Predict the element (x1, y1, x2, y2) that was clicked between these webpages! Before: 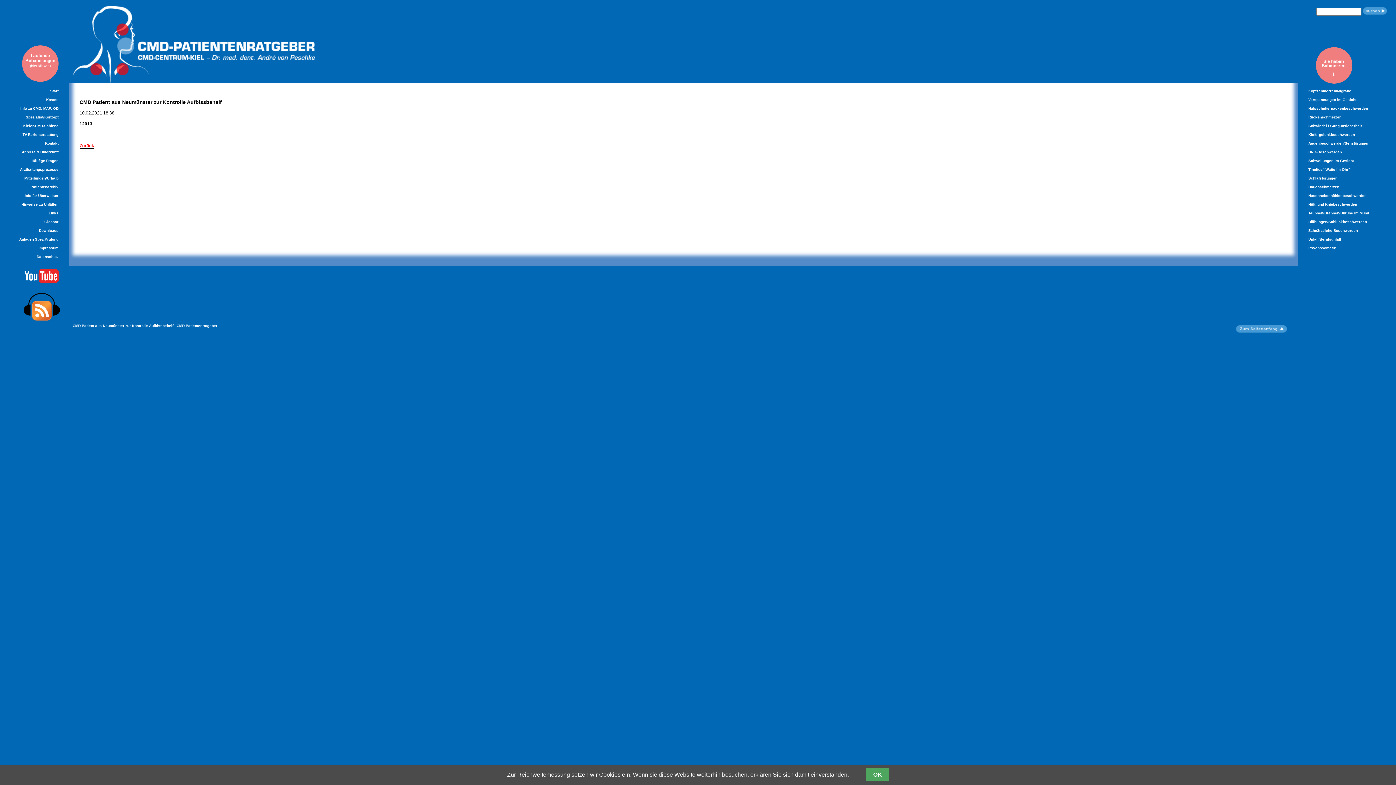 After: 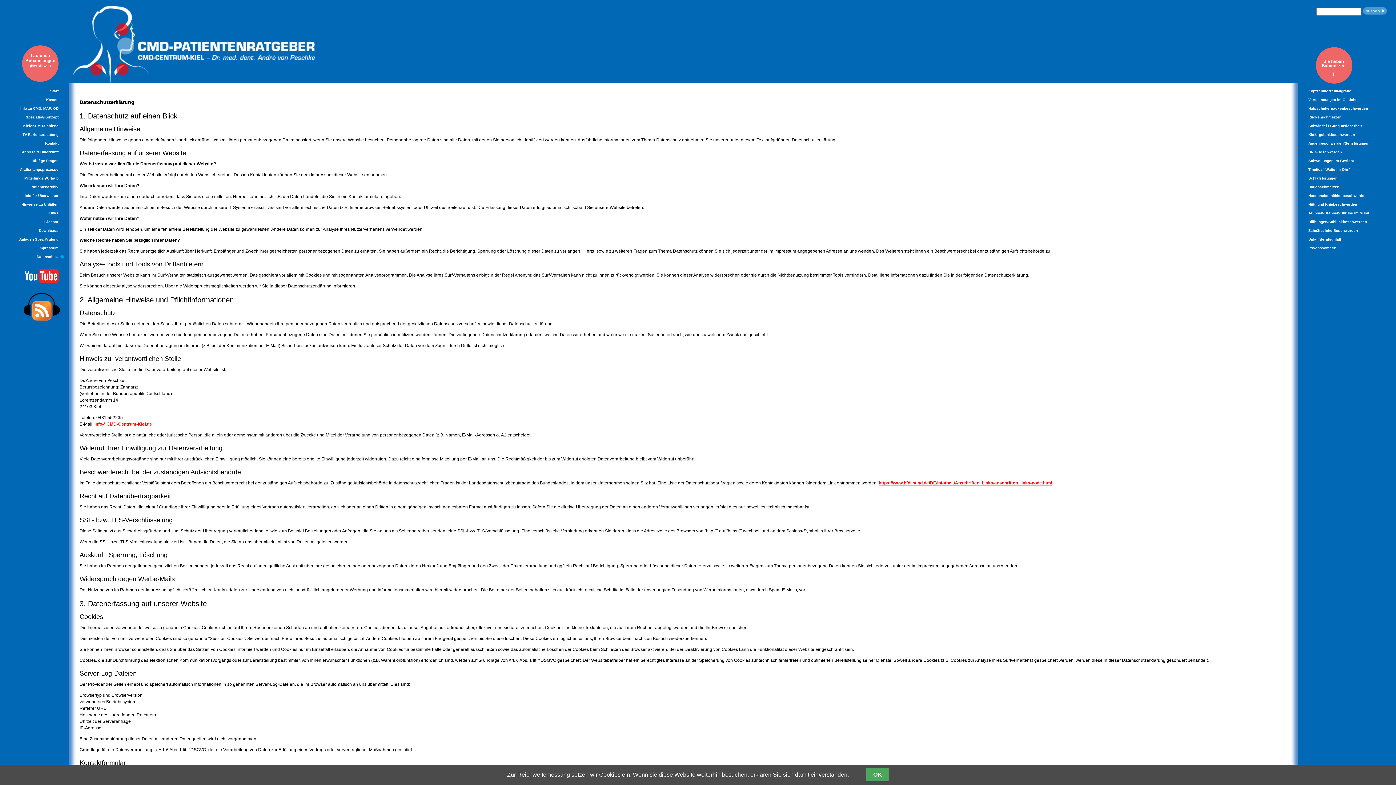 Action: label: Datenschutz bbox: (36, 254, 58, 258)